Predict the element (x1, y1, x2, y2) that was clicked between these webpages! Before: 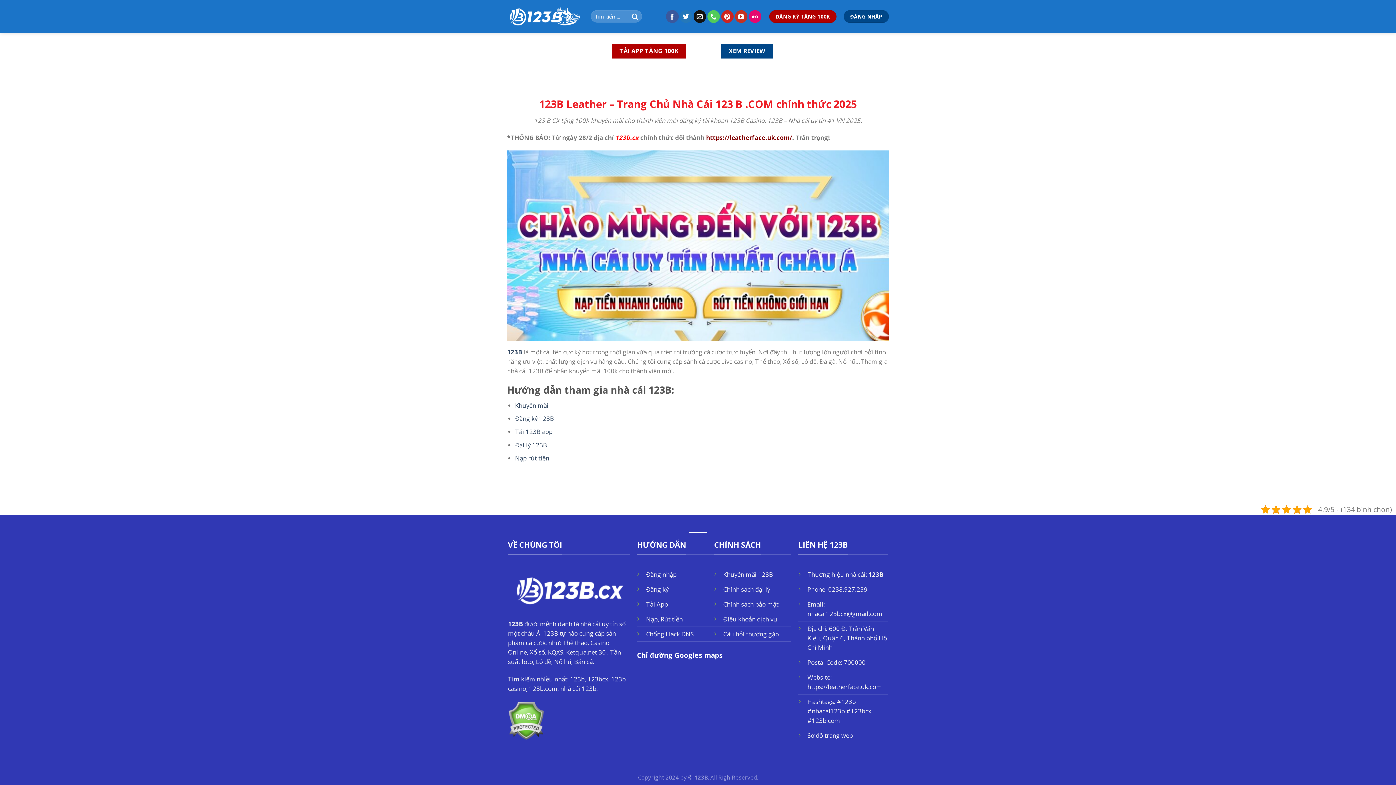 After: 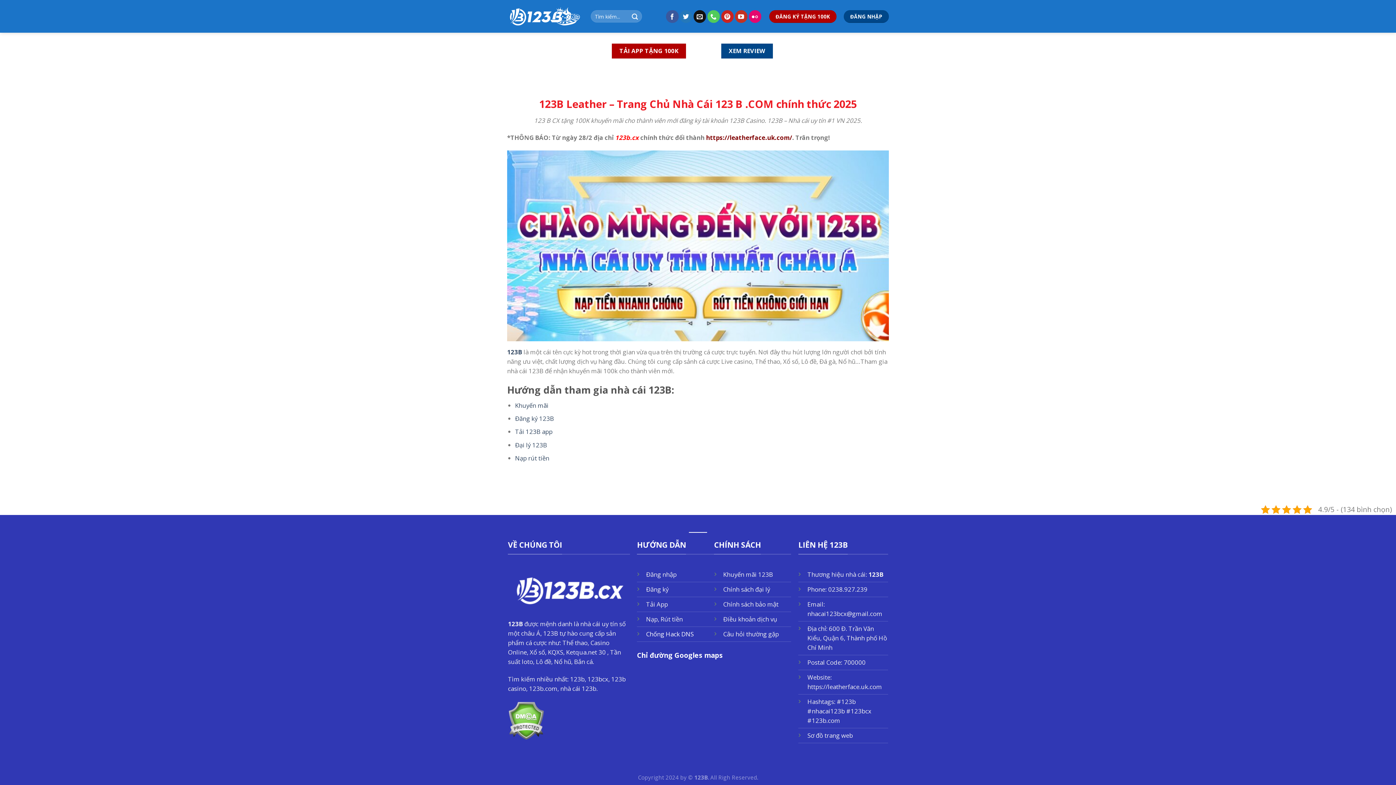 Action: bbox: (646, 630, 693, 638) label: Chống Hack DNS